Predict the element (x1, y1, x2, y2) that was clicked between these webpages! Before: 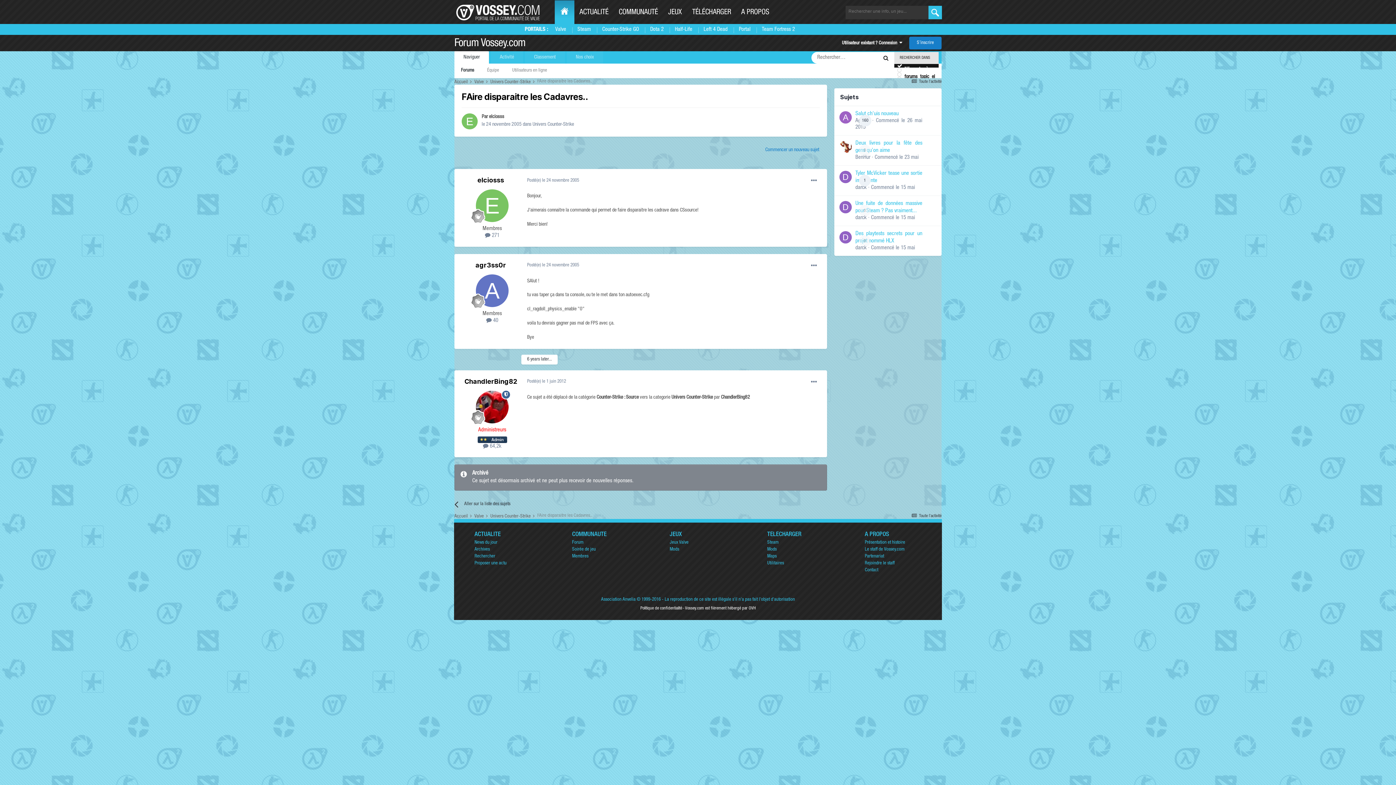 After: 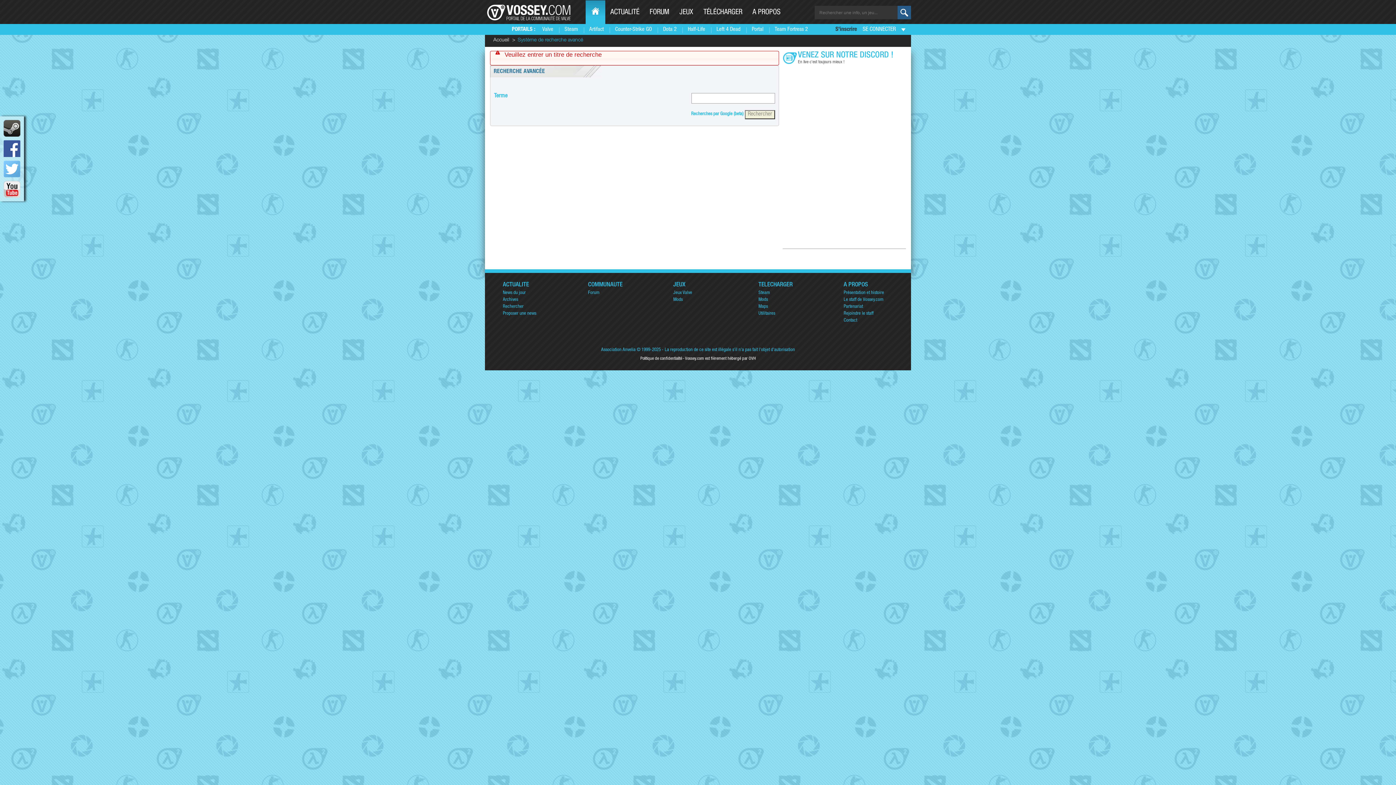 Action: bbox: (928, 5, 942, 19)